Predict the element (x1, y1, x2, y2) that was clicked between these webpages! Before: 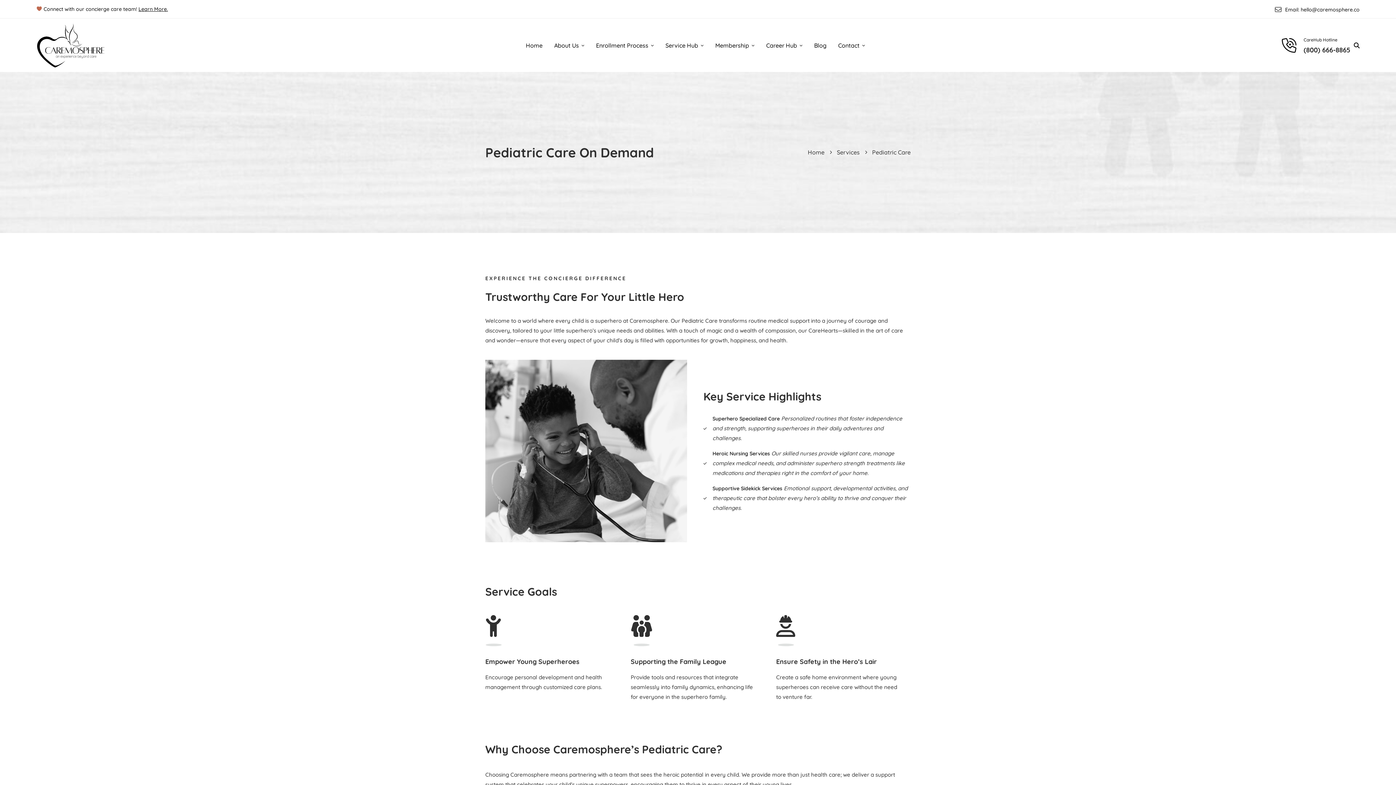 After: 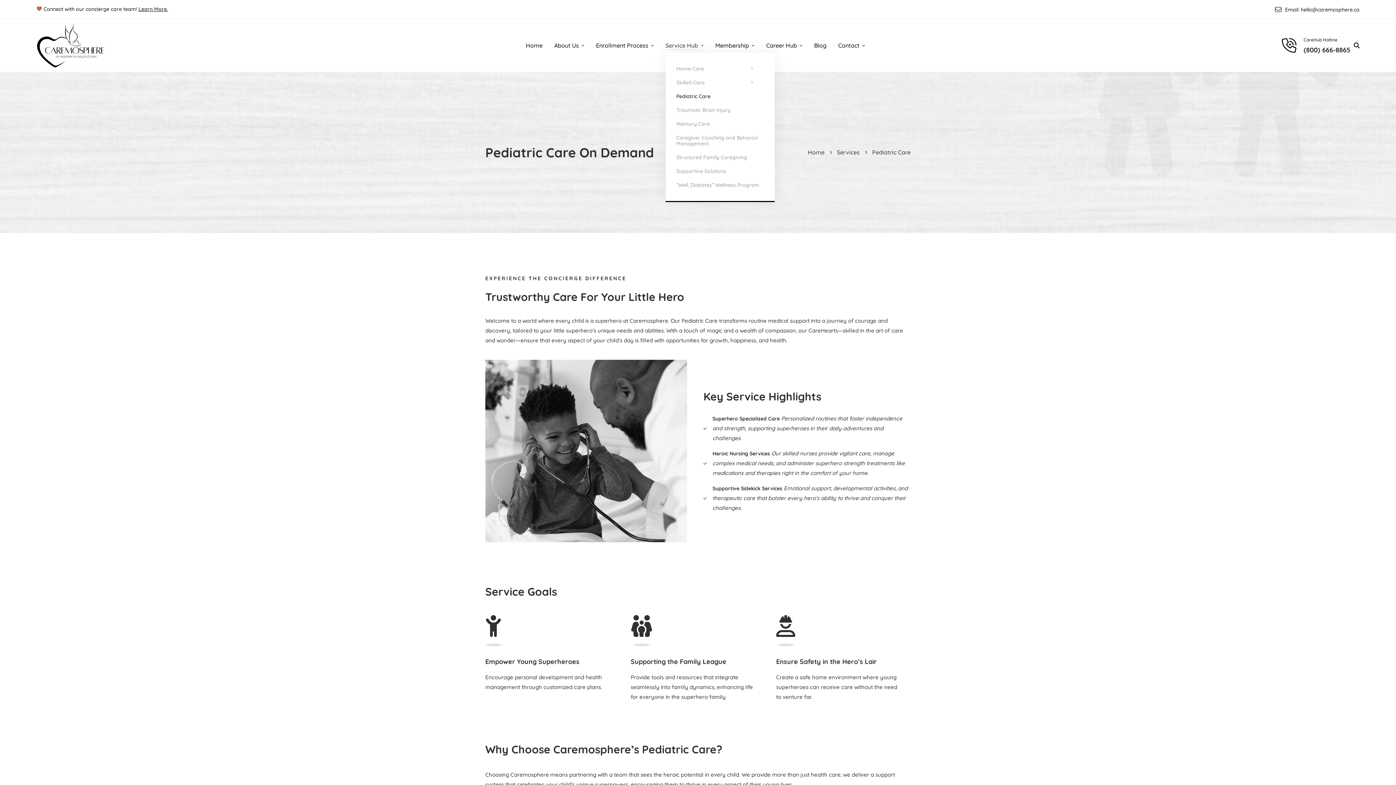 Action: label: Service Hub bbox: (665, 38, 703, 52)